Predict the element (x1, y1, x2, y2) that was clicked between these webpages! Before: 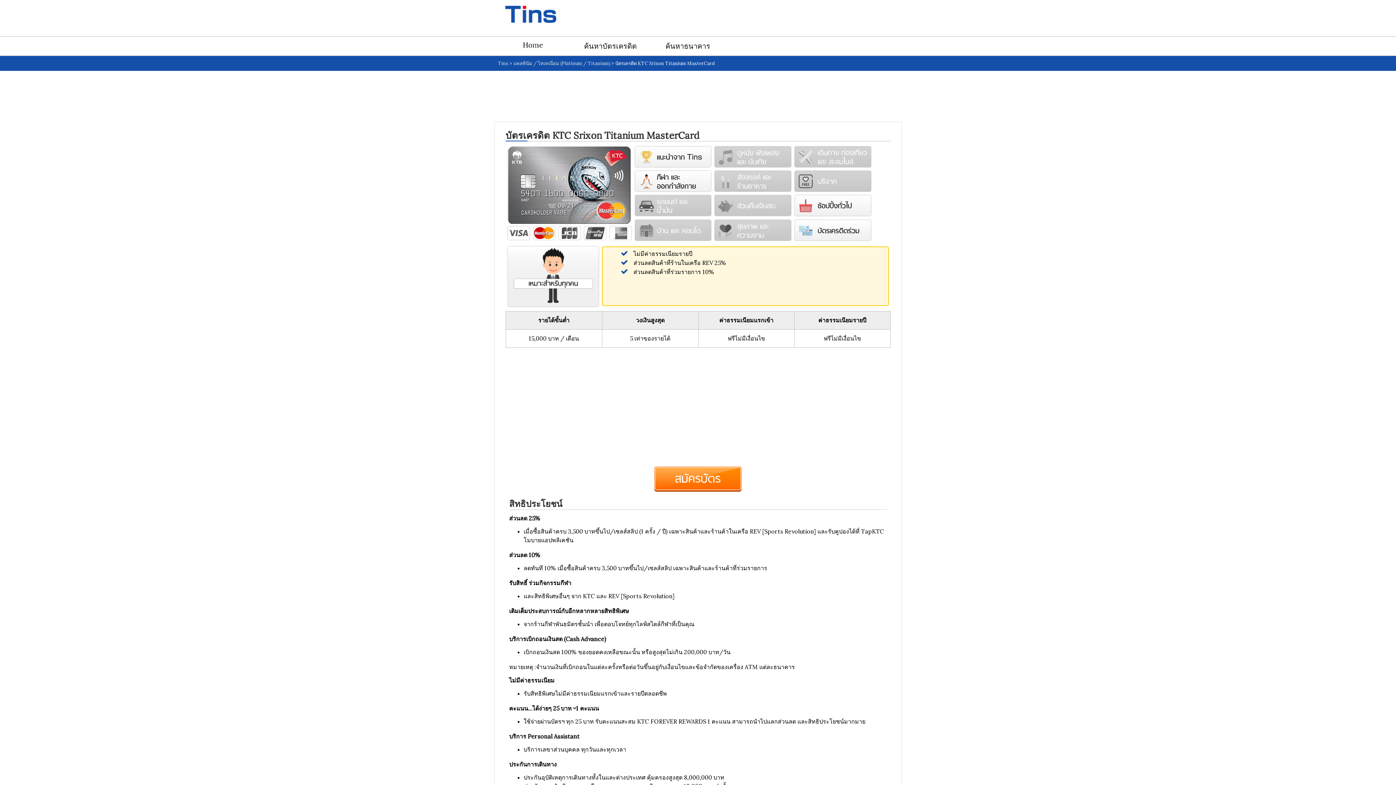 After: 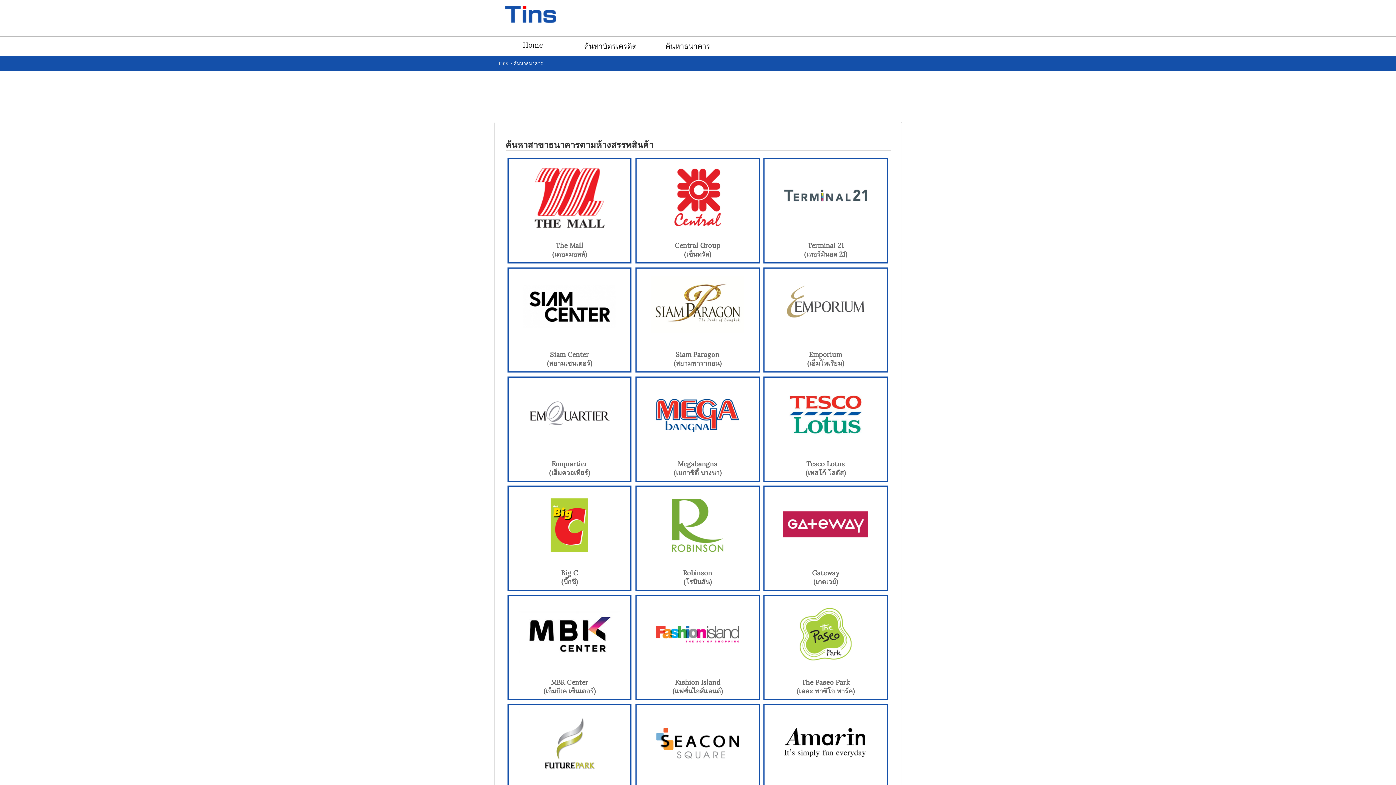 Action: label: ค้นหาธนาคาร bbox: (649, 36, 726, 55)